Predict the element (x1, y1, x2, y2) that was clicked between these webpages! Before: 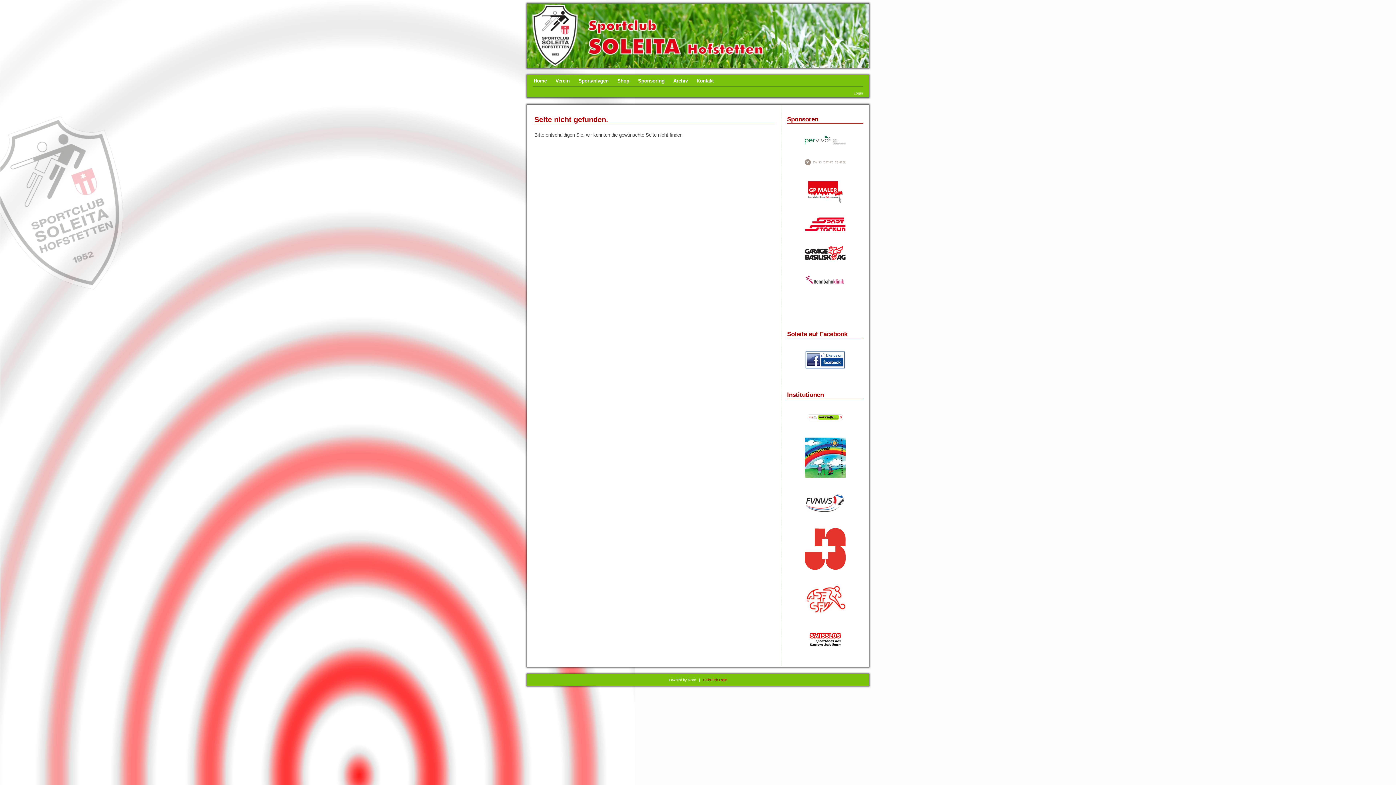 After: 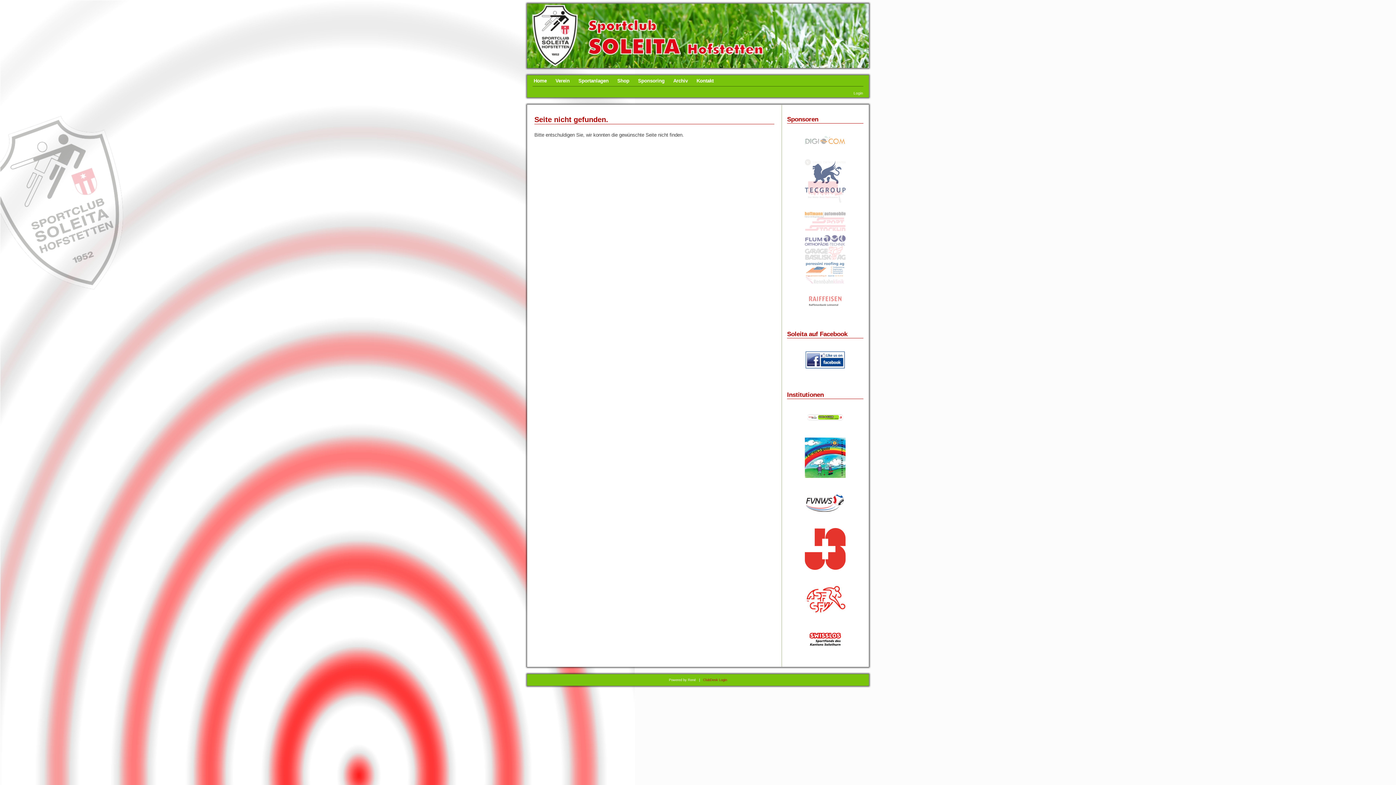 Action: bbox: (804, 360, 845, 366)